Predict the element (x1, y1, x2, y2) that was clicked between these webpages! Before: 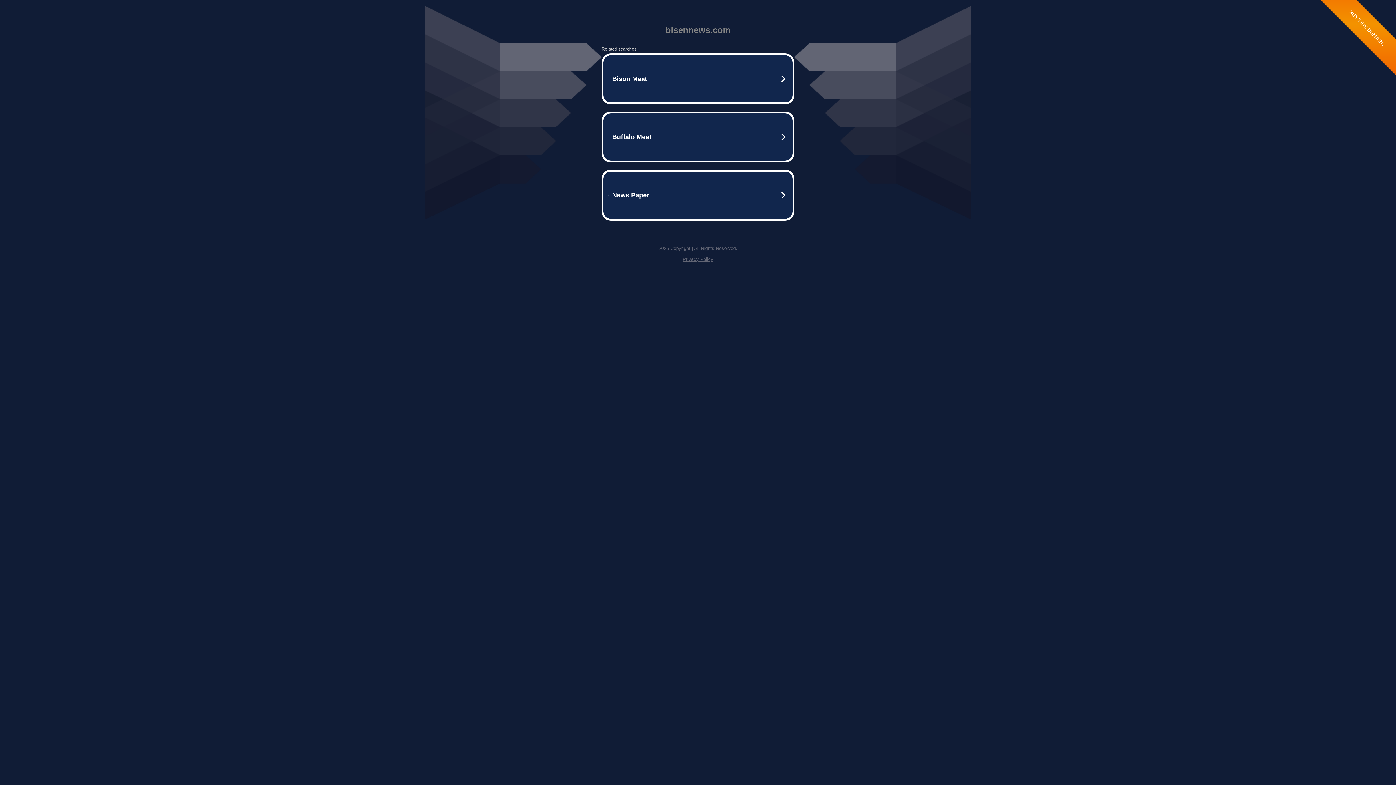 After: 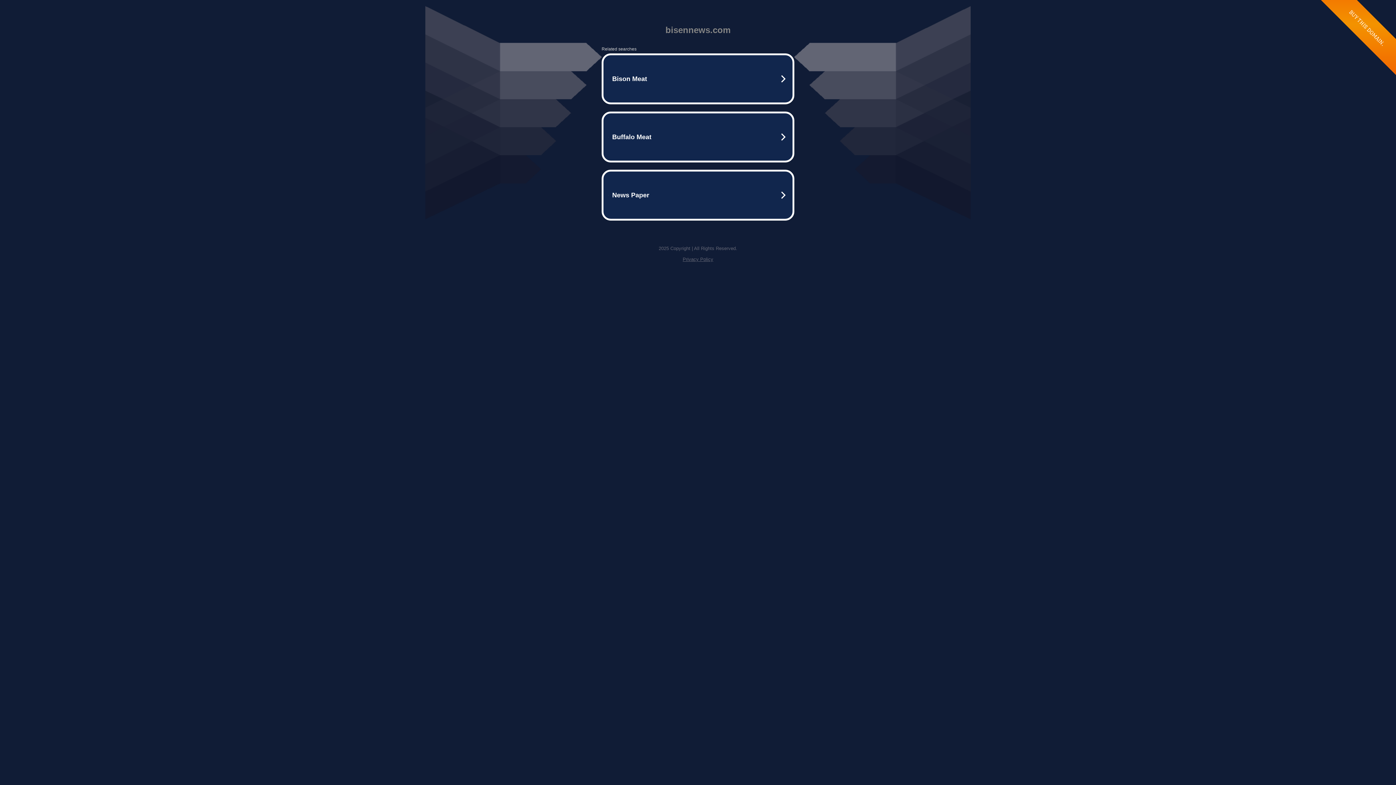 Action: bbox: (682, 256, 713, 262) label: Privacy Policy